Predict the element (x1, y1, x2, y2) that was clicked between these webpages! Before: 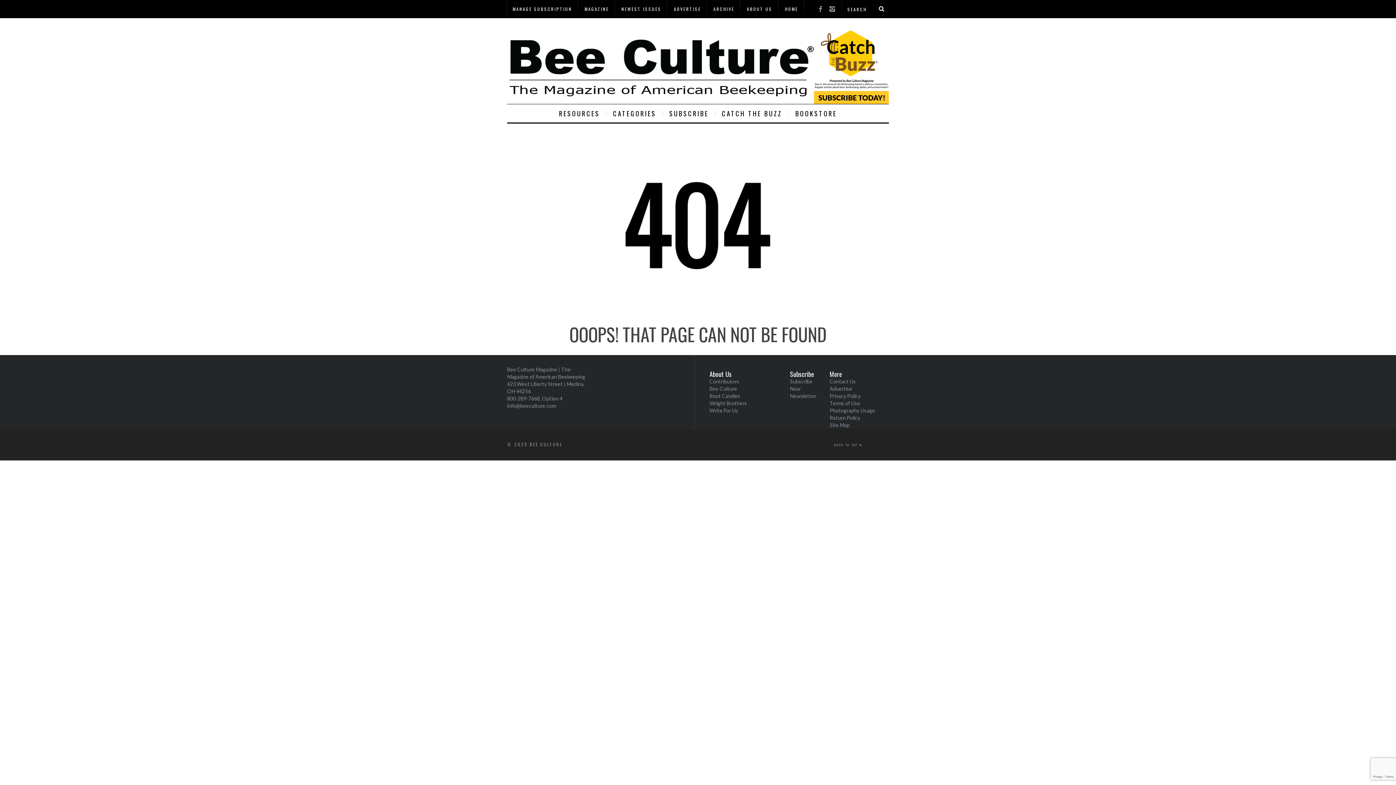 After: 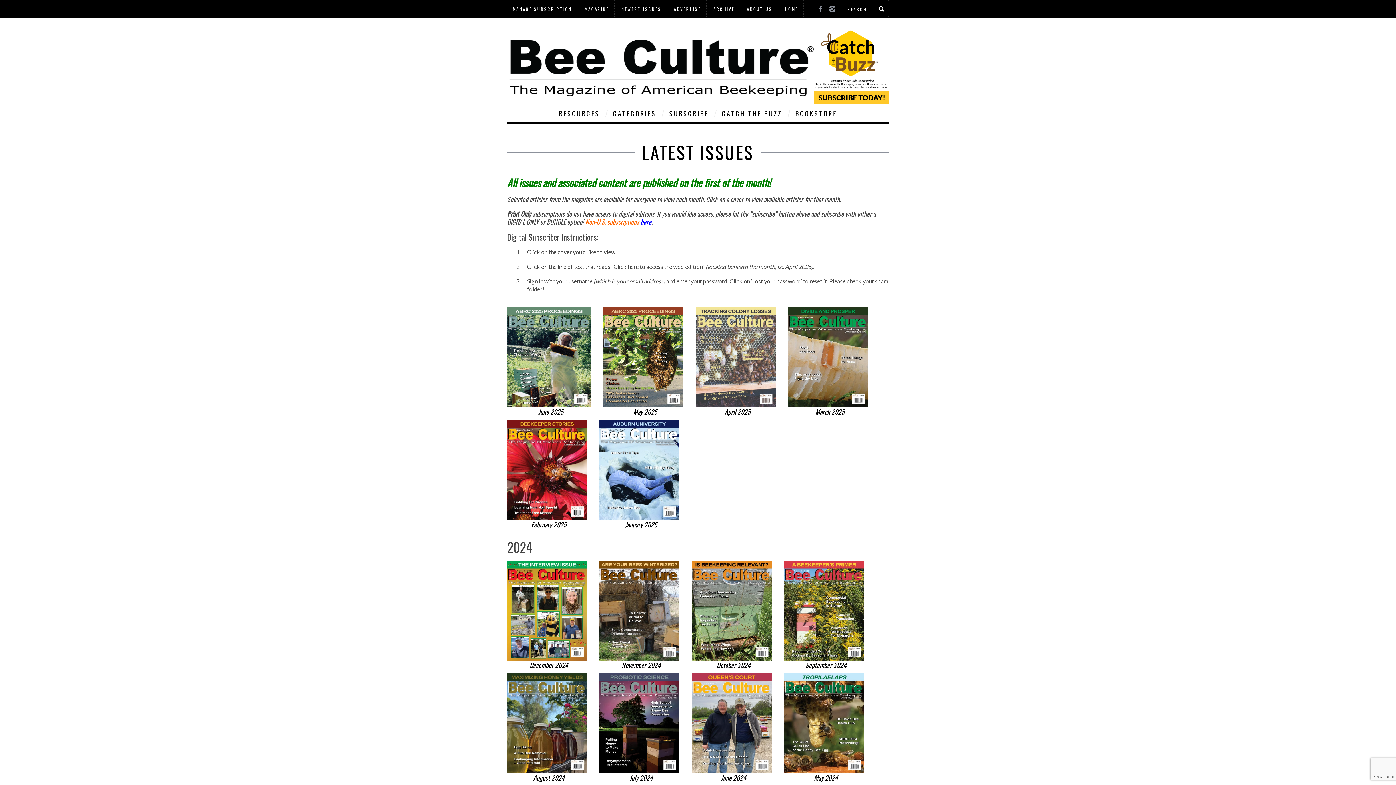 Action: label: NEWEST ISSUES bbox: (616, 1, 667, 16)